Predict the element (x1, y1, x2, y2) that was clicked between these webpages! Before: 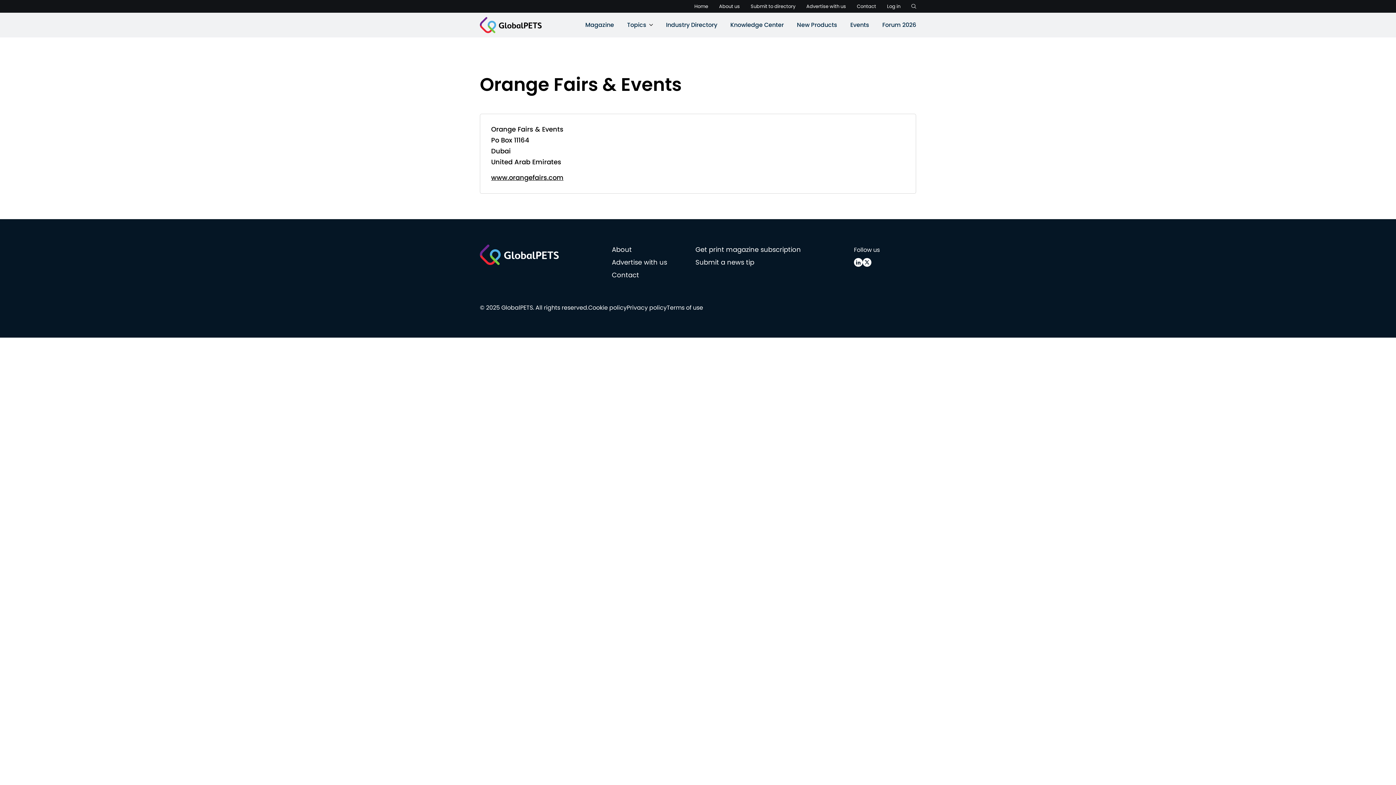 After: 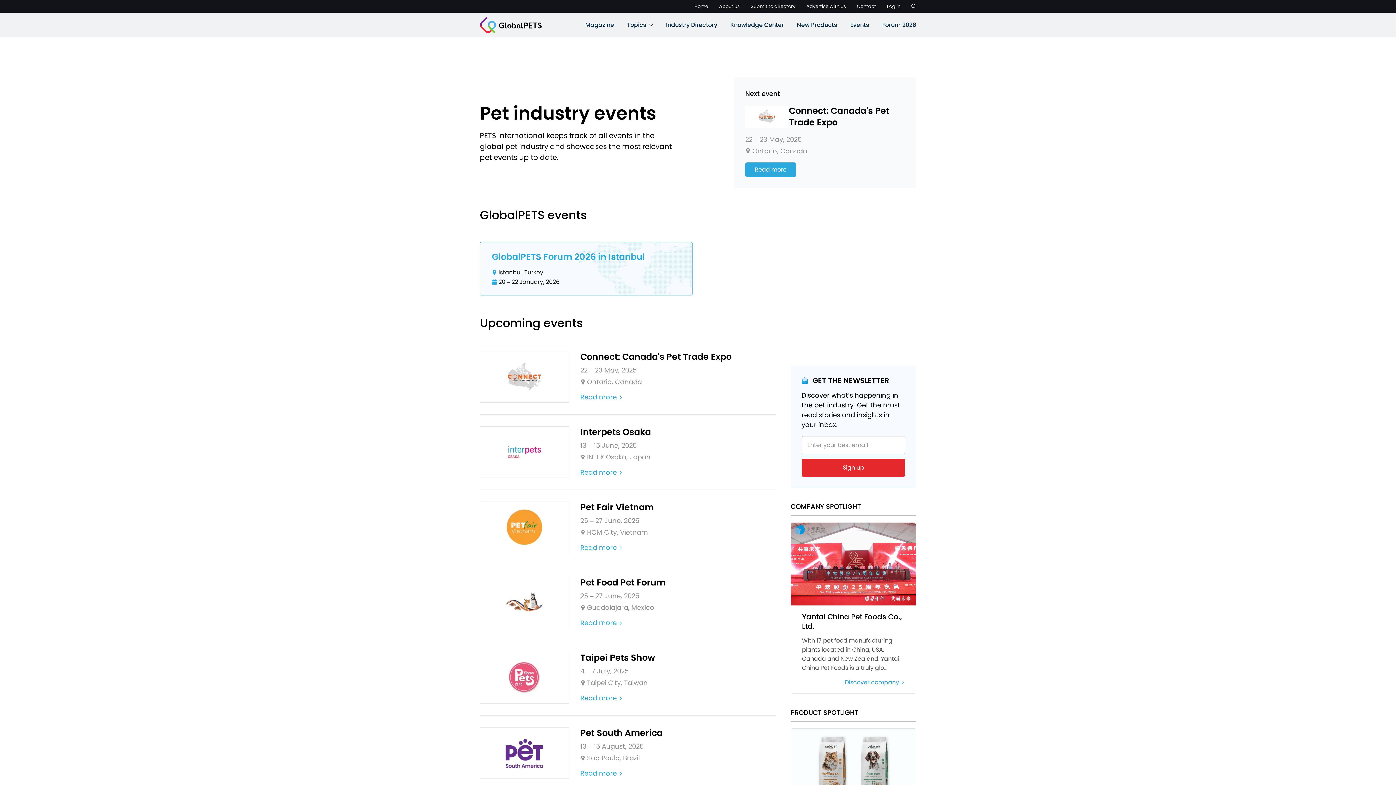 Action: label: Events bbox: (850, 20, 869, 30)